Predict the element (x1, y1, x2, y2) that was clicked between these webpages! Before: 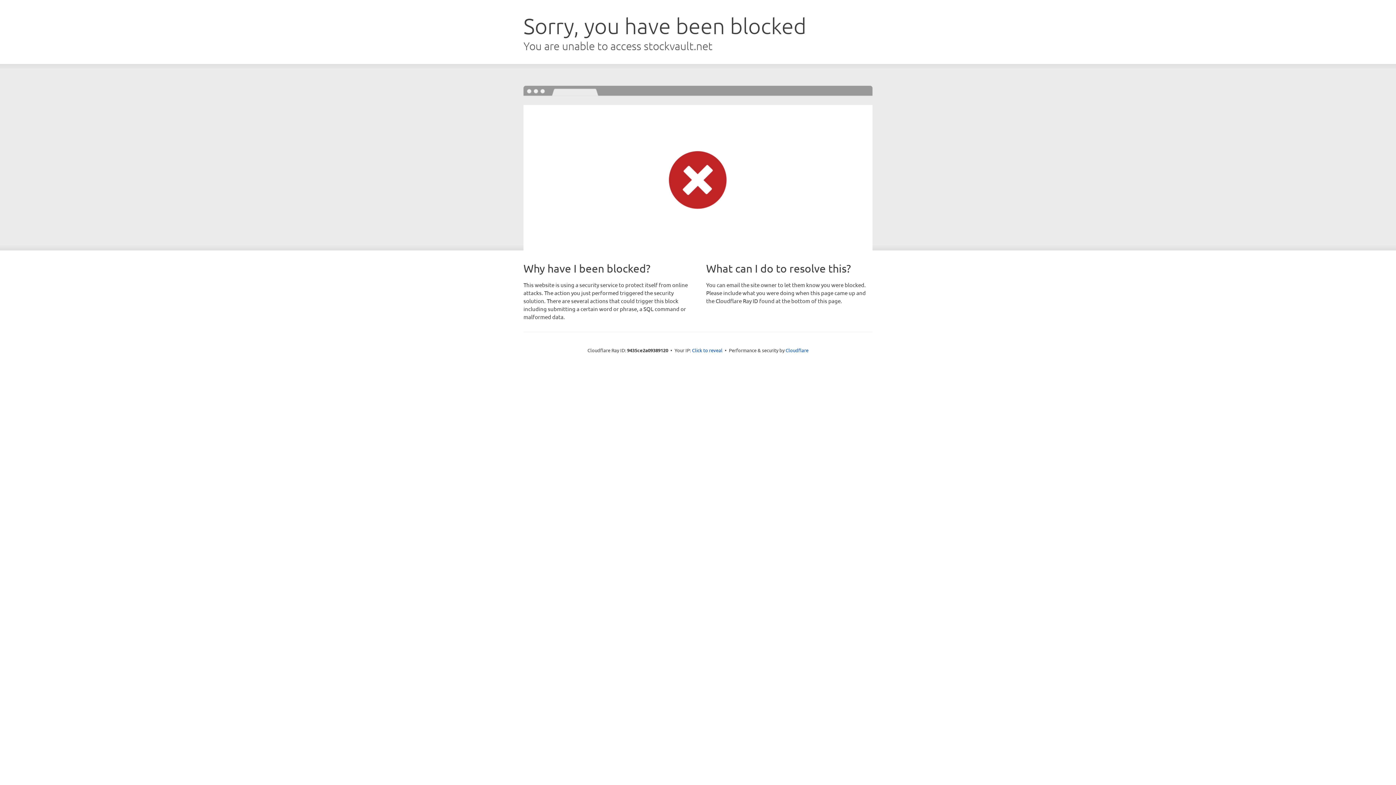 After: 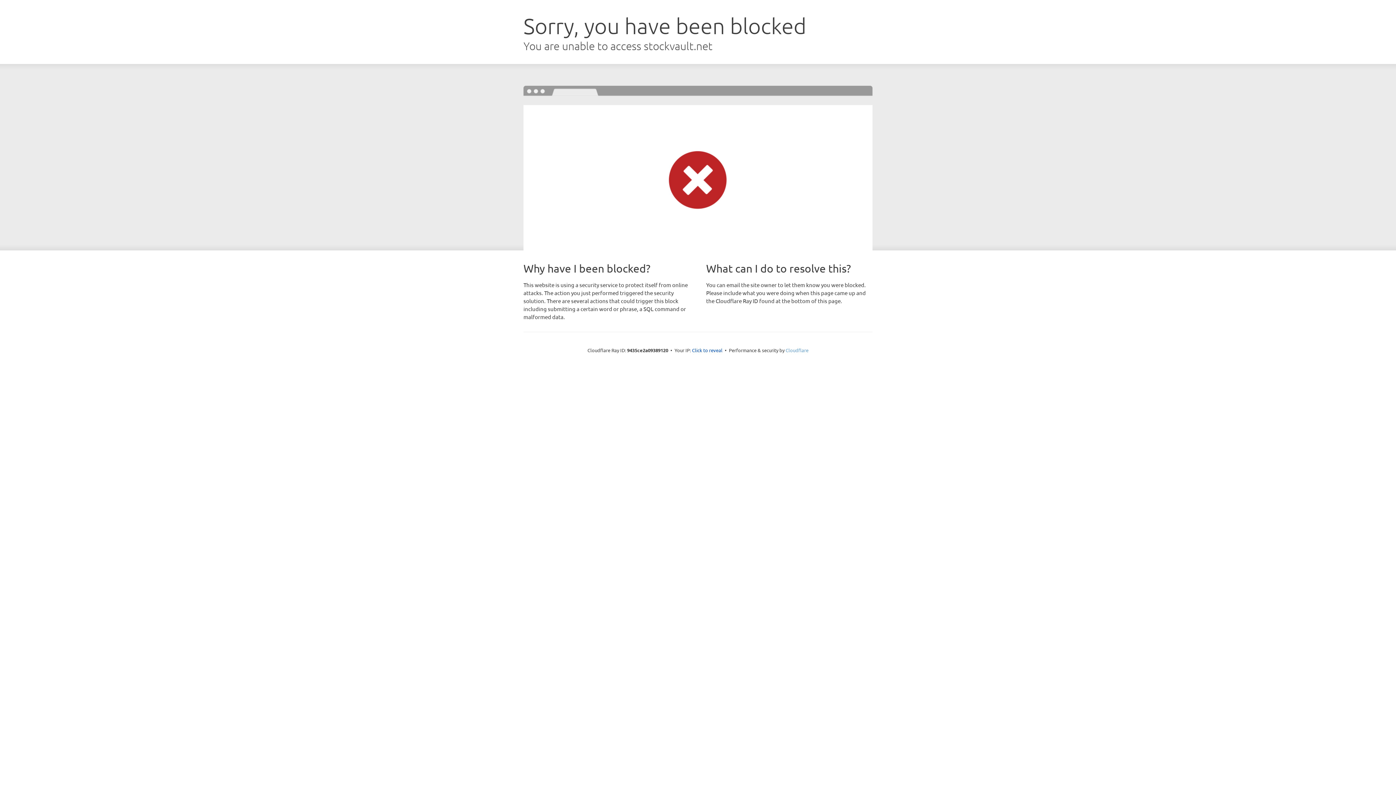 Action: label: Cloudflare bbox: (785, 347, 808, 353)